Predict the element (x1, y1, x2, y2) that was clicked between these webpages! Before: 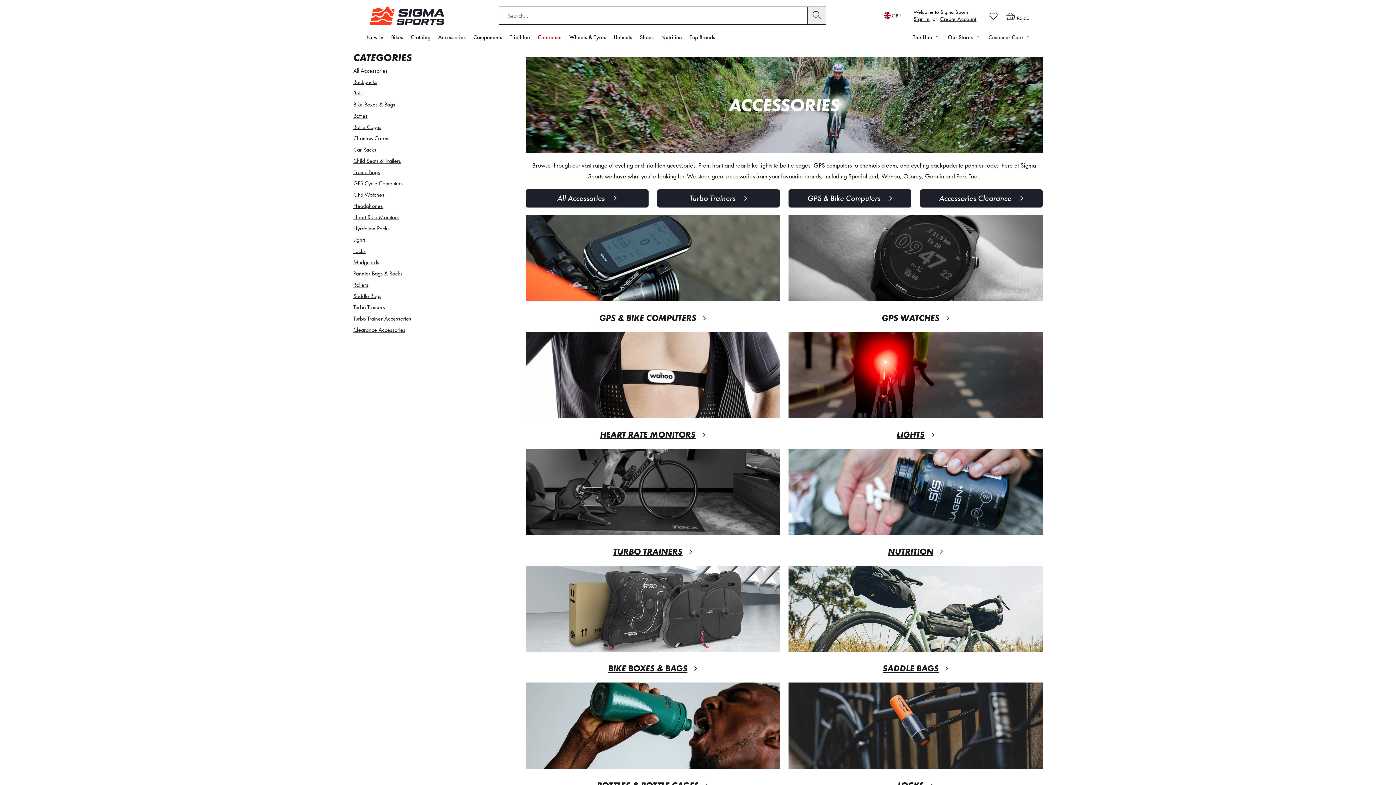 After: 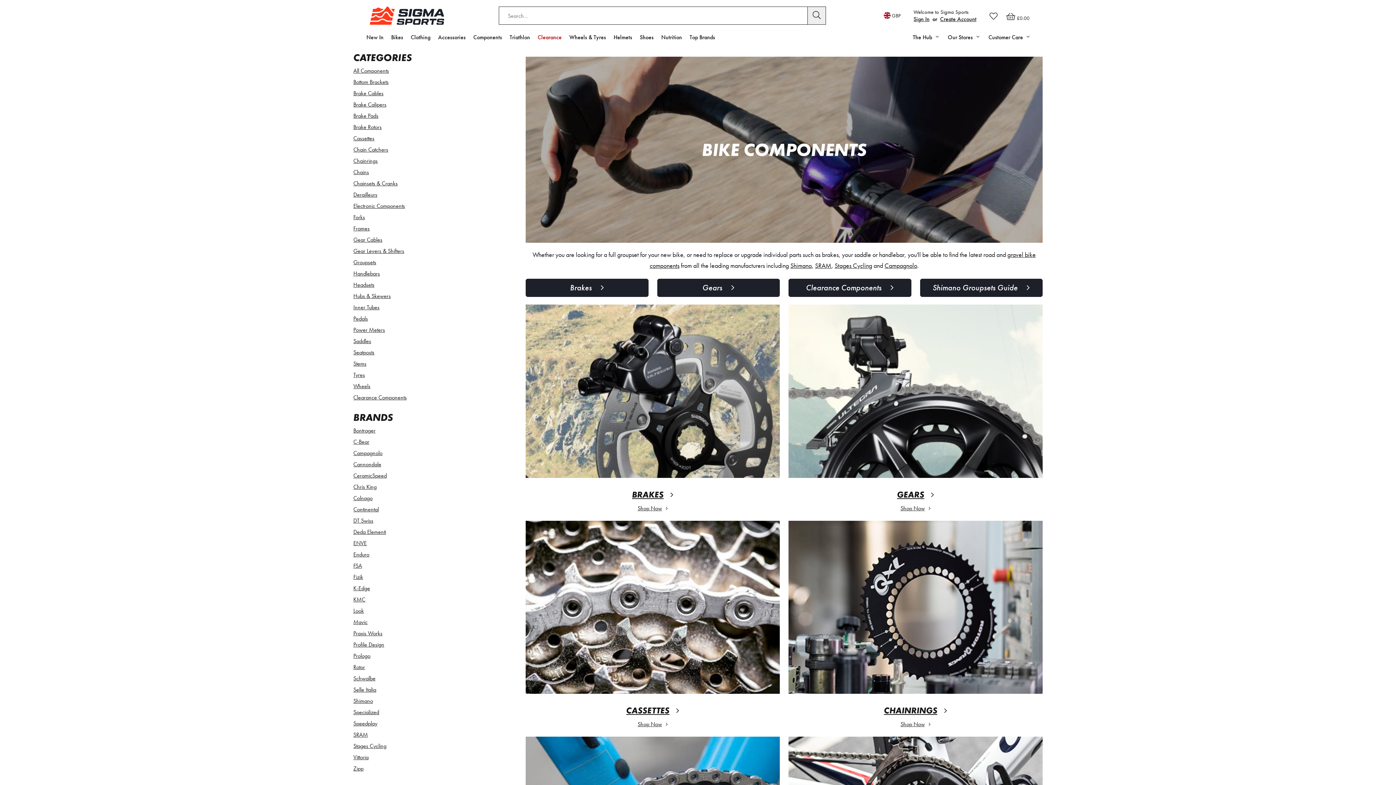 Action: bbox: (473, 33, 502, 48) label: Components